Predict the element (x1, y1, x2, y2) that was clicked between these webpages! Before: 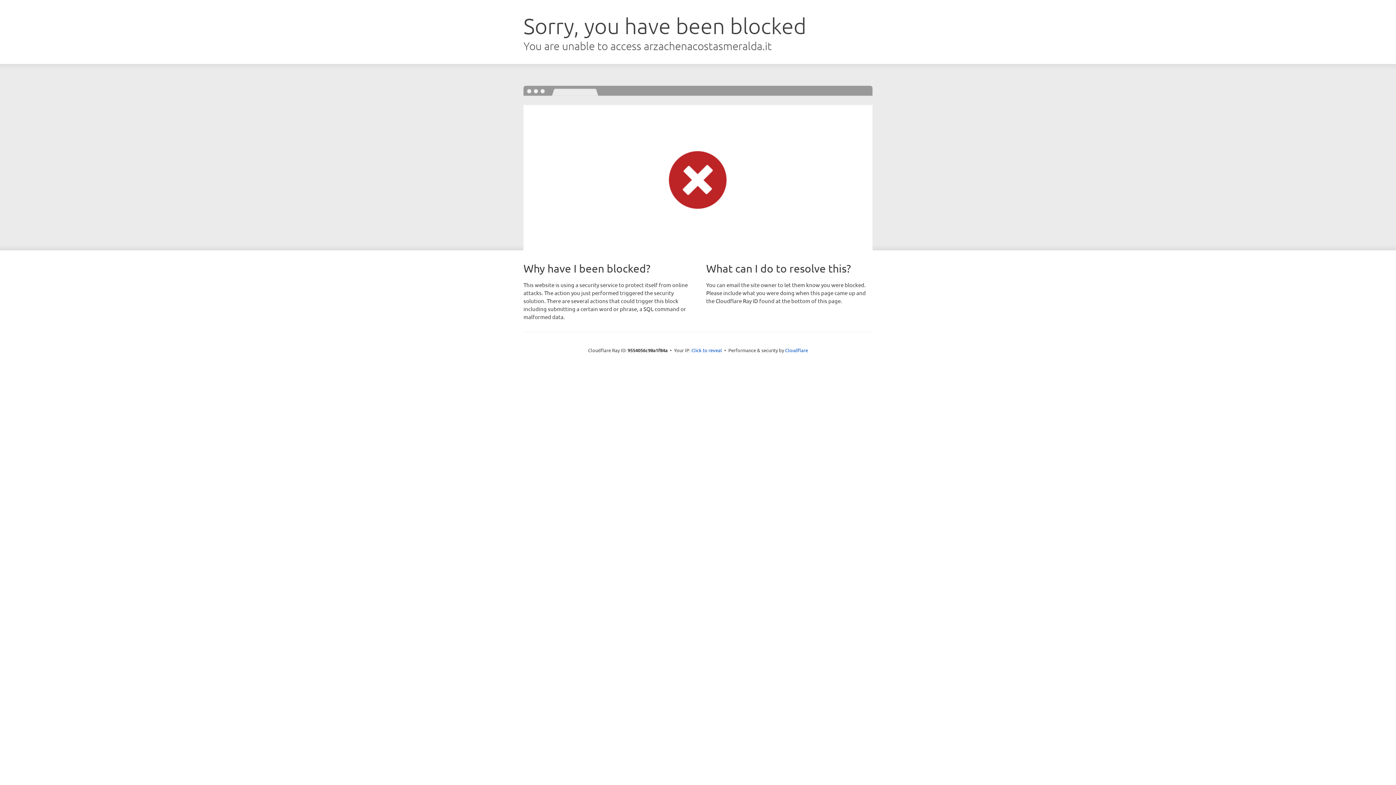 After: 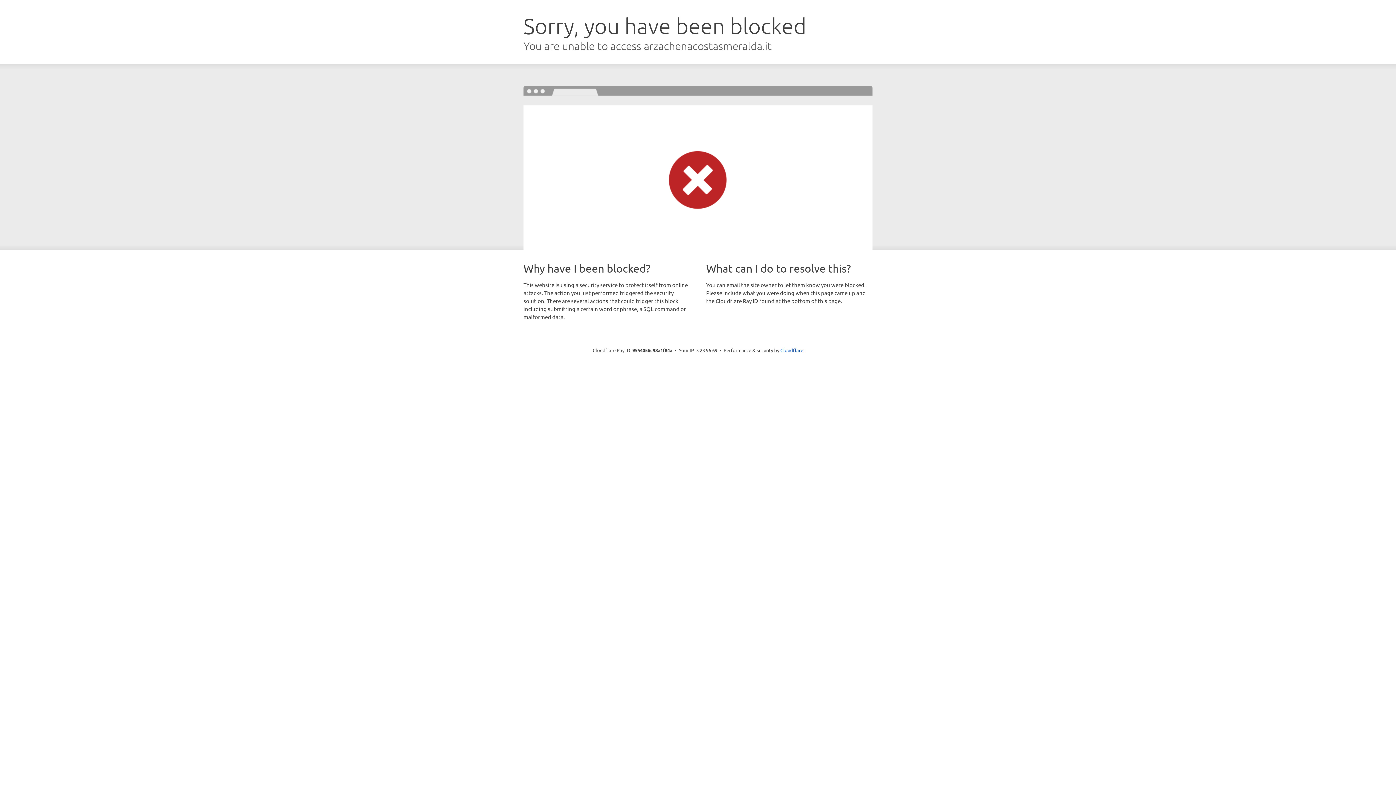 Action: label: Click to reveal bbox: (691, 346, 722, 353)